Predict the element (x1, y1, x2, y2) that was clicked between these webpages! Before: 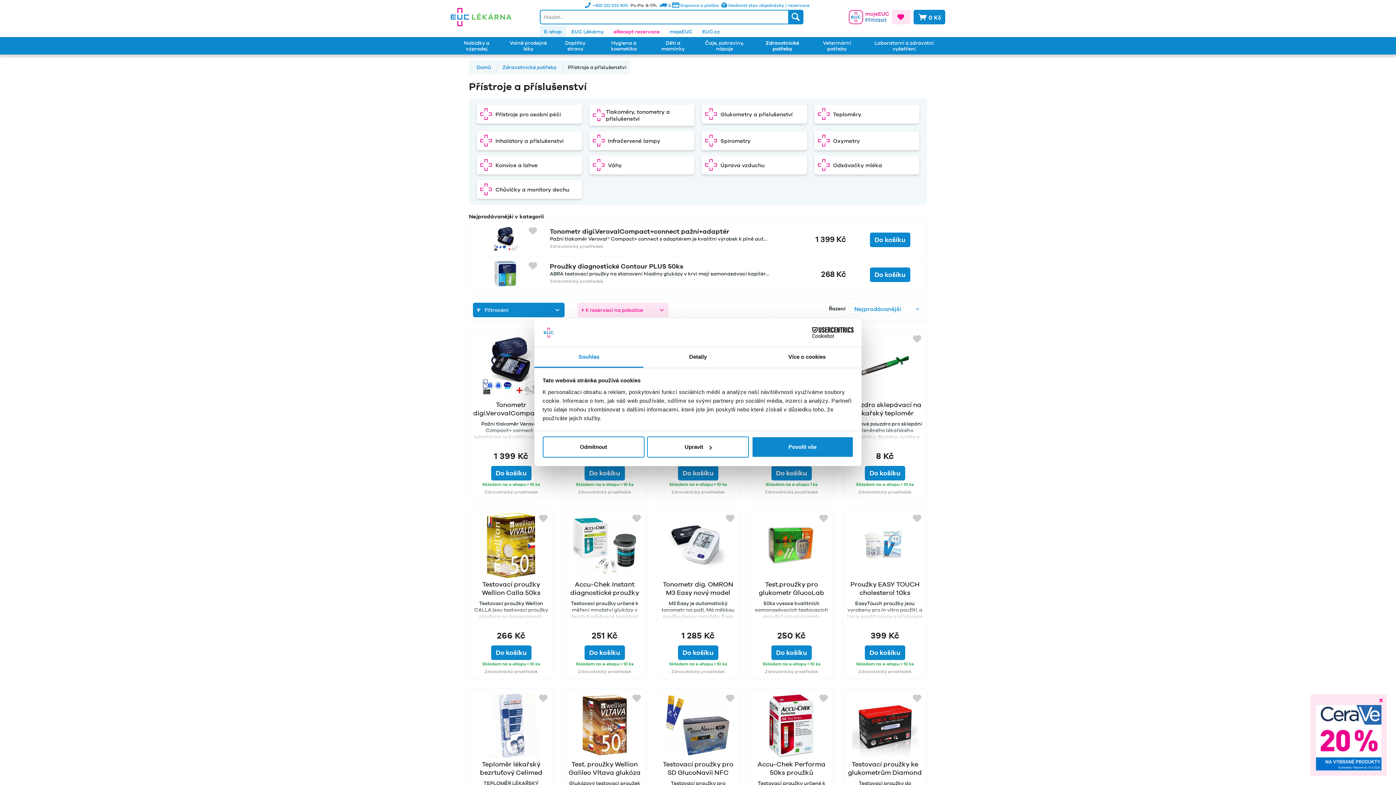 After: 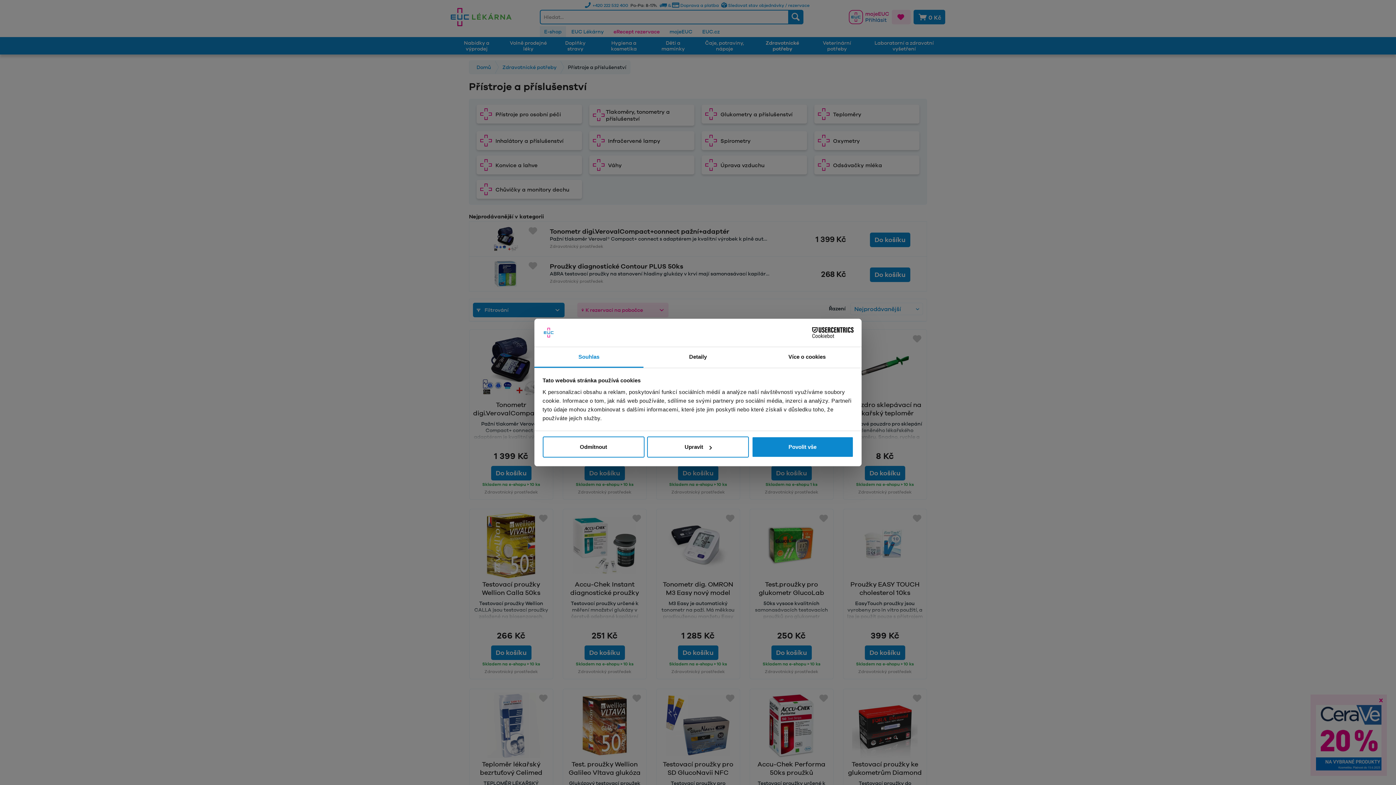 Action: label: Do košíku bbox: (584, 466, 624, 480)